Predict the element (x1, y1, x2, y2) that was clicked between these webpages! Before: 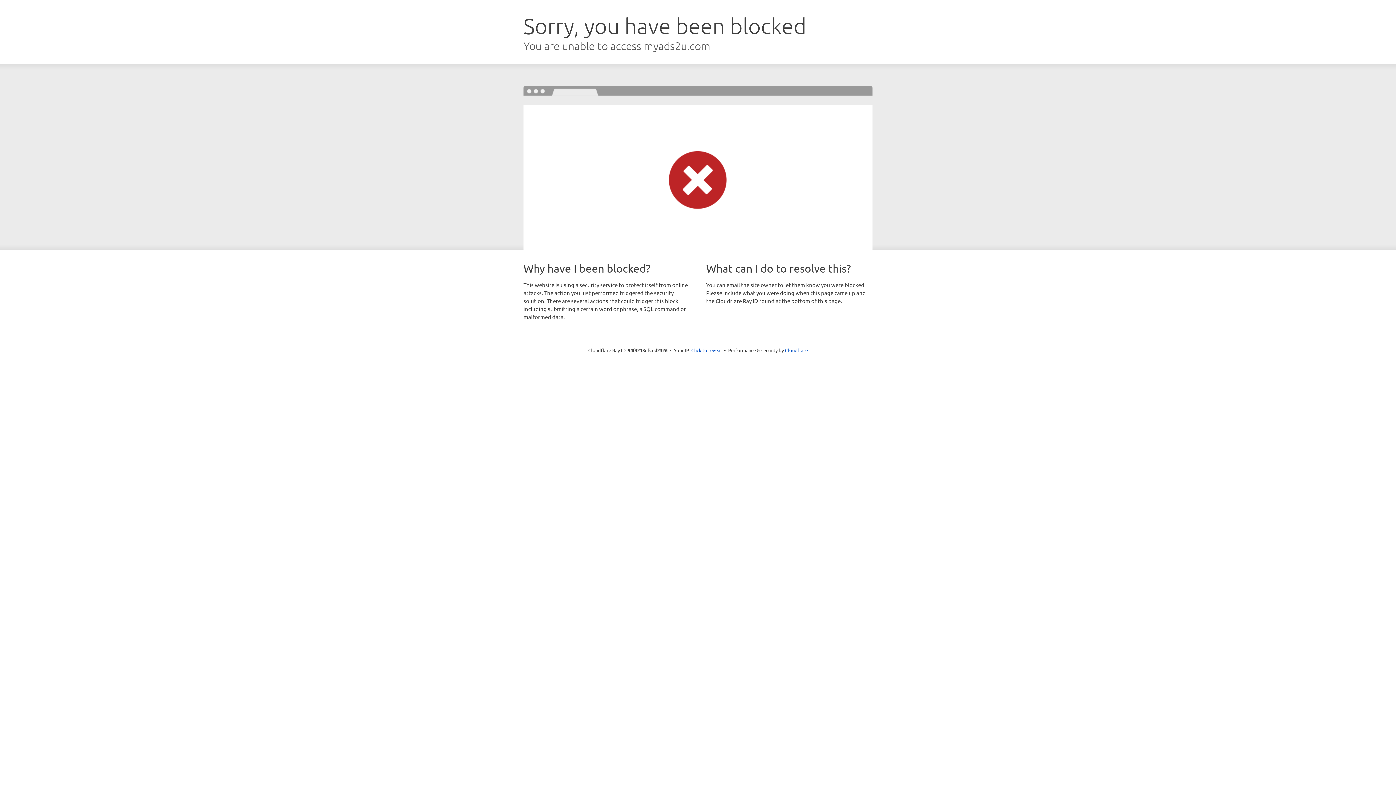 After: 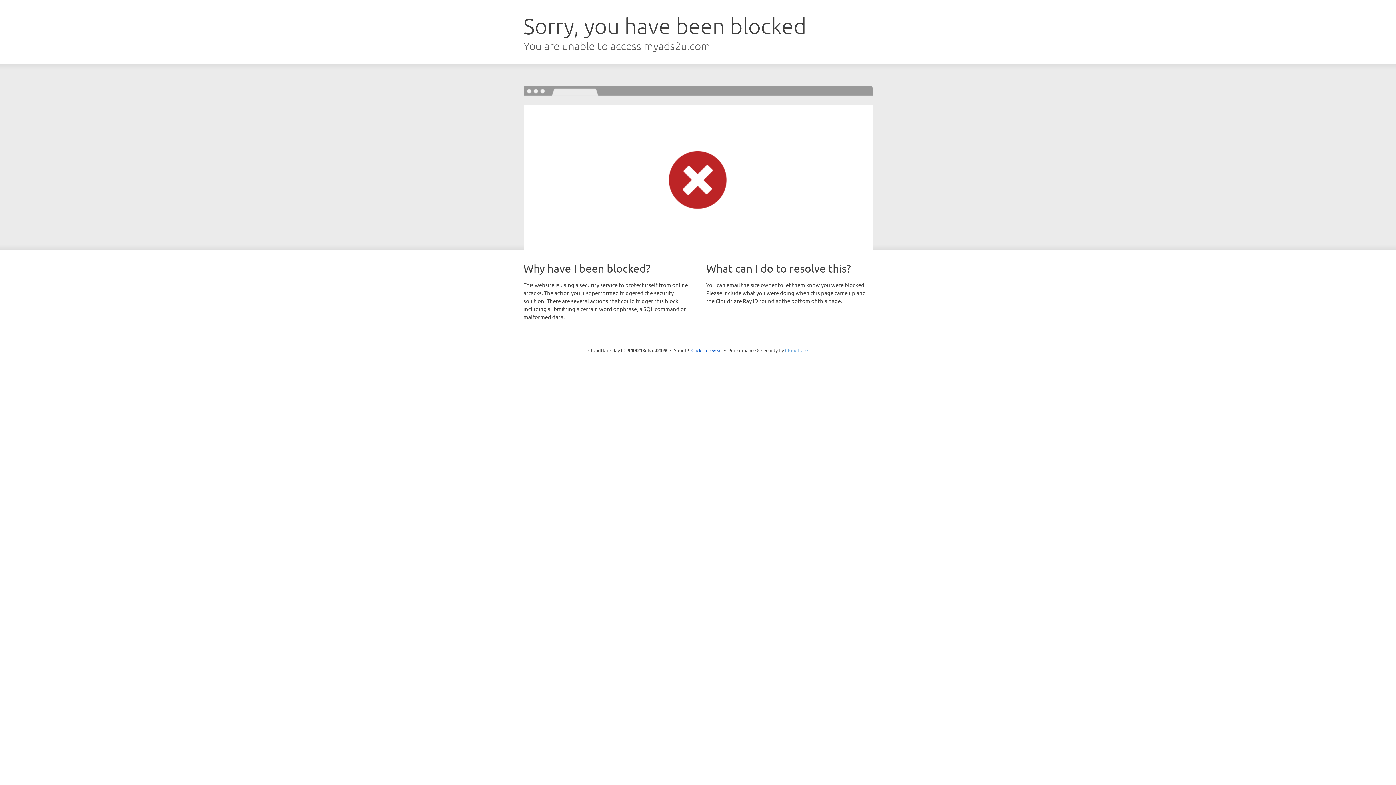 Action: label: Cloudflare bbox: (785, 347, 808, 353)